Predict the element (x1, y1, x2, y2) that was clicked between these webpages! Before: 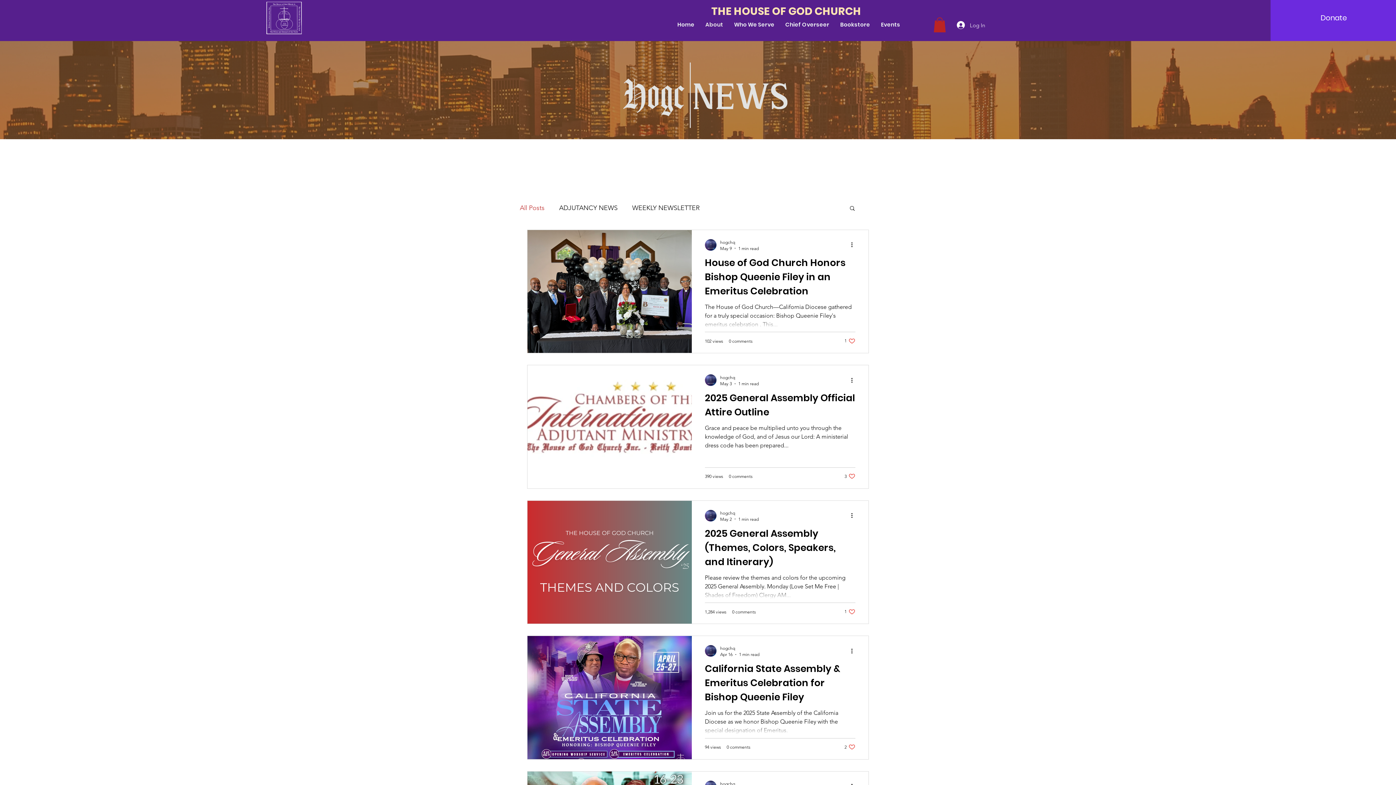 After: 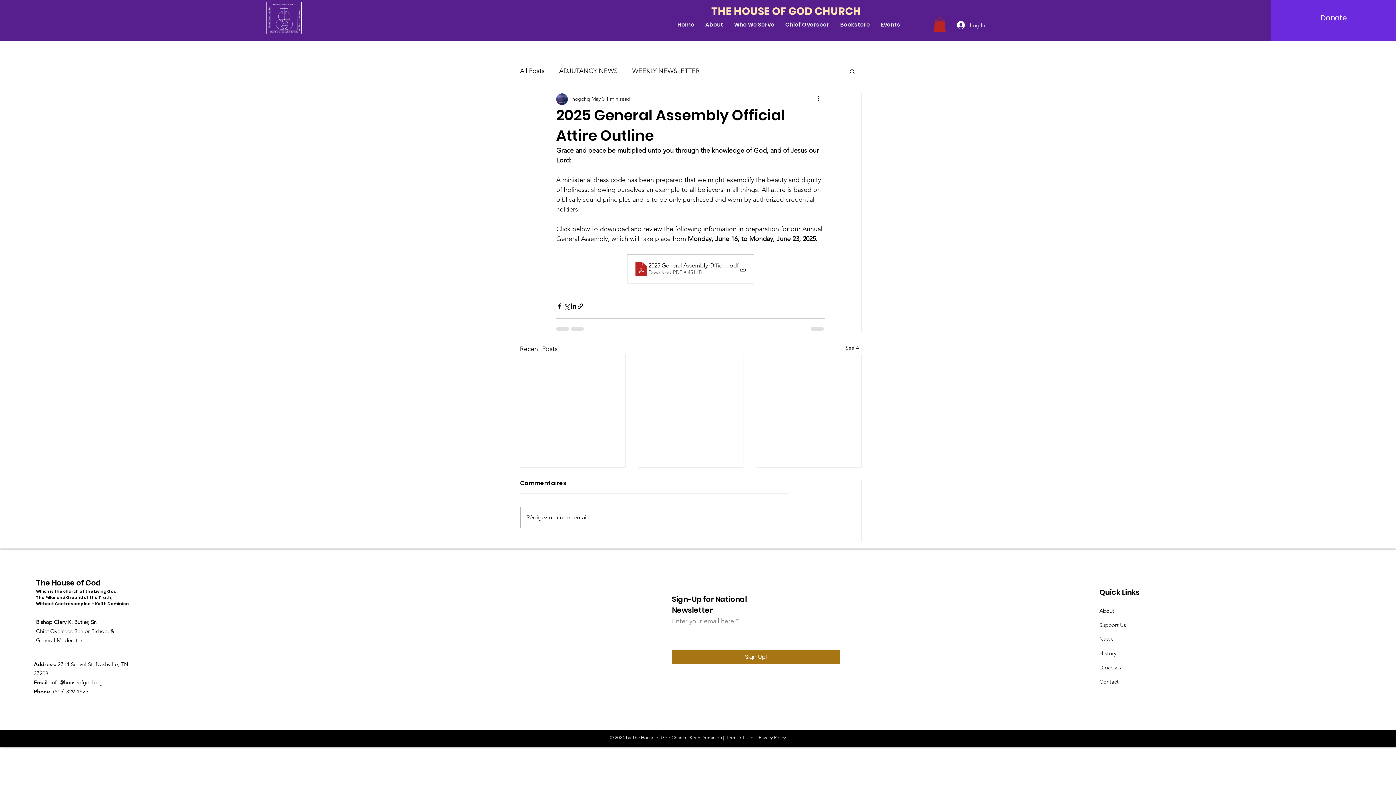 Action: label: 2025 General Assembly Official Attire Outline bbox: (705, 390, 855, 424)